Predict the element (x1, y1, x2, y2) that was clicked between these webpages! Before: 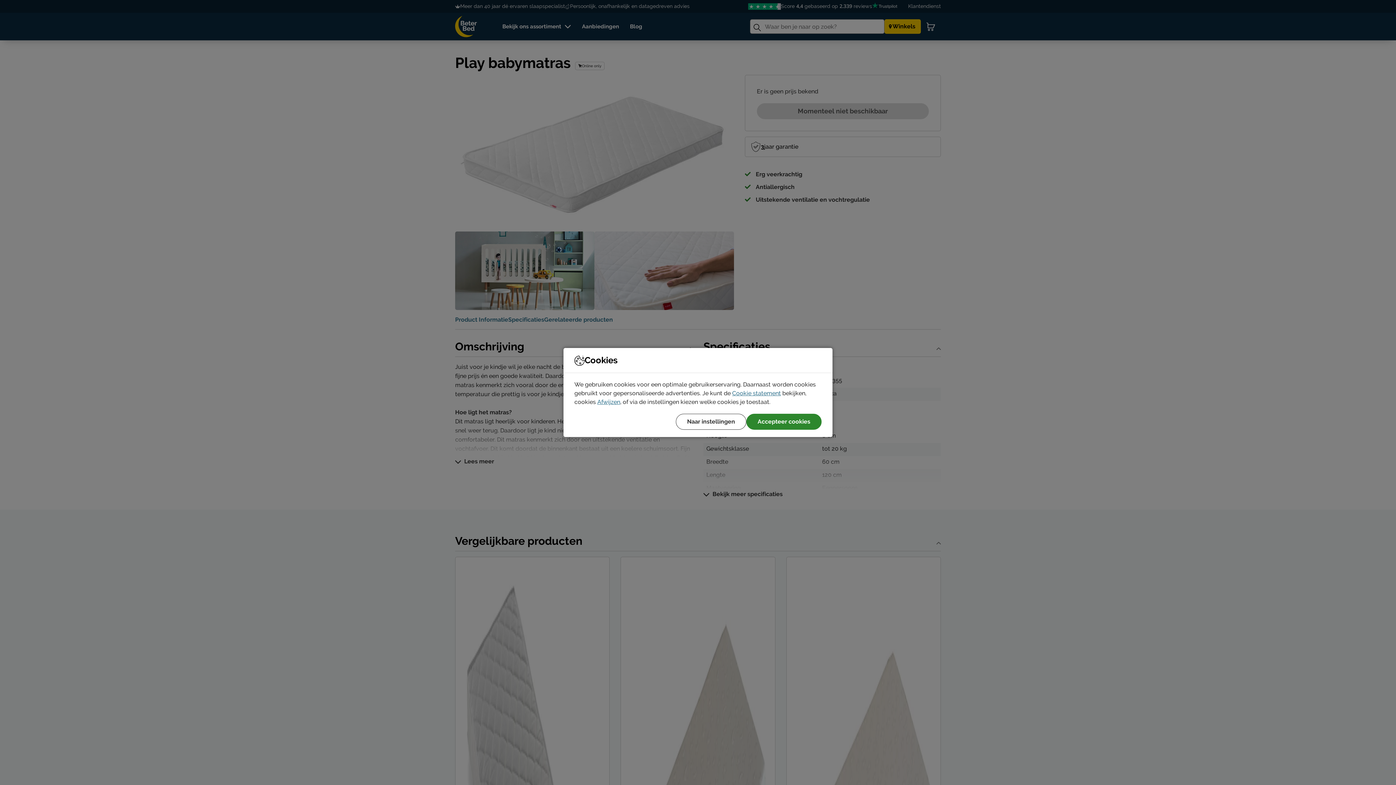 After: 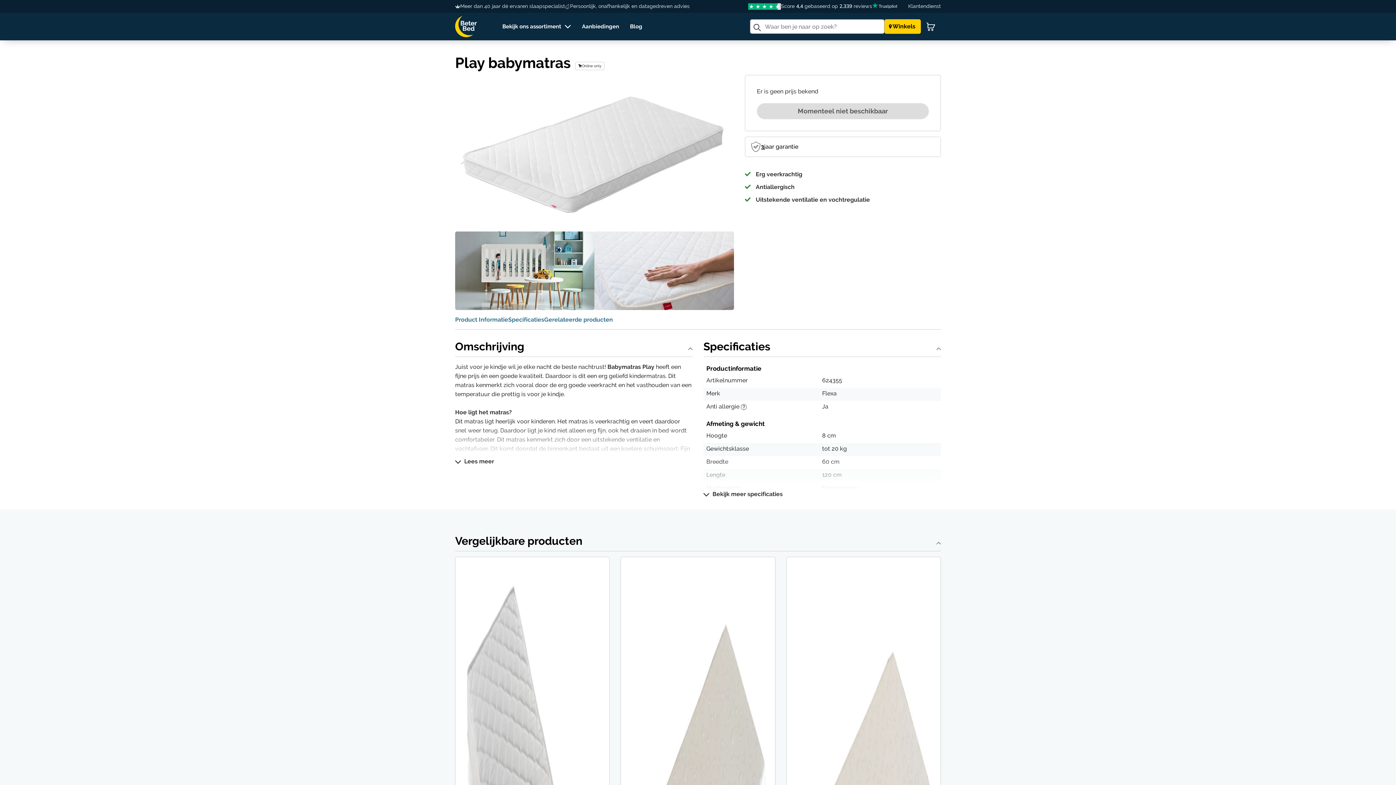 Action: label: Accepteer cookies bbox: (746, 414, 821, 430)